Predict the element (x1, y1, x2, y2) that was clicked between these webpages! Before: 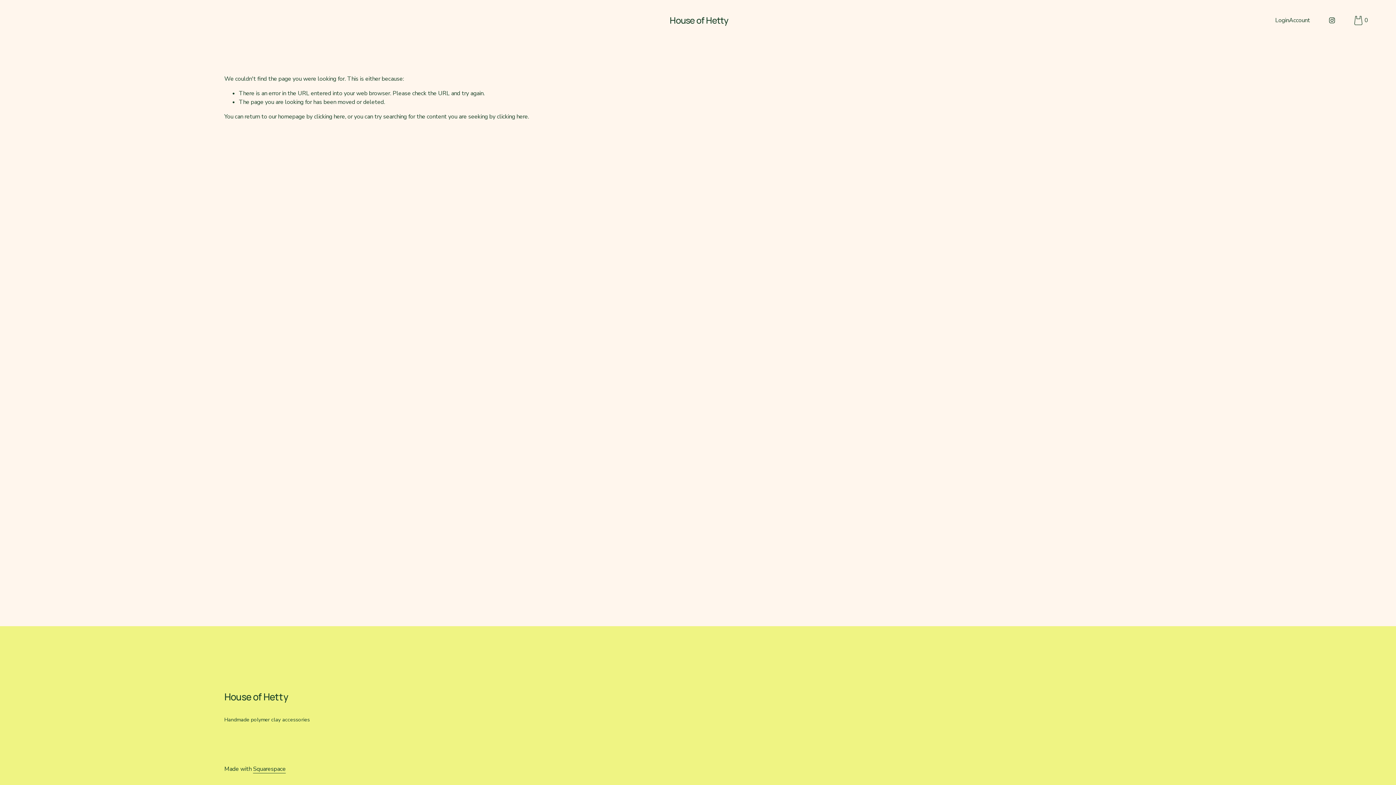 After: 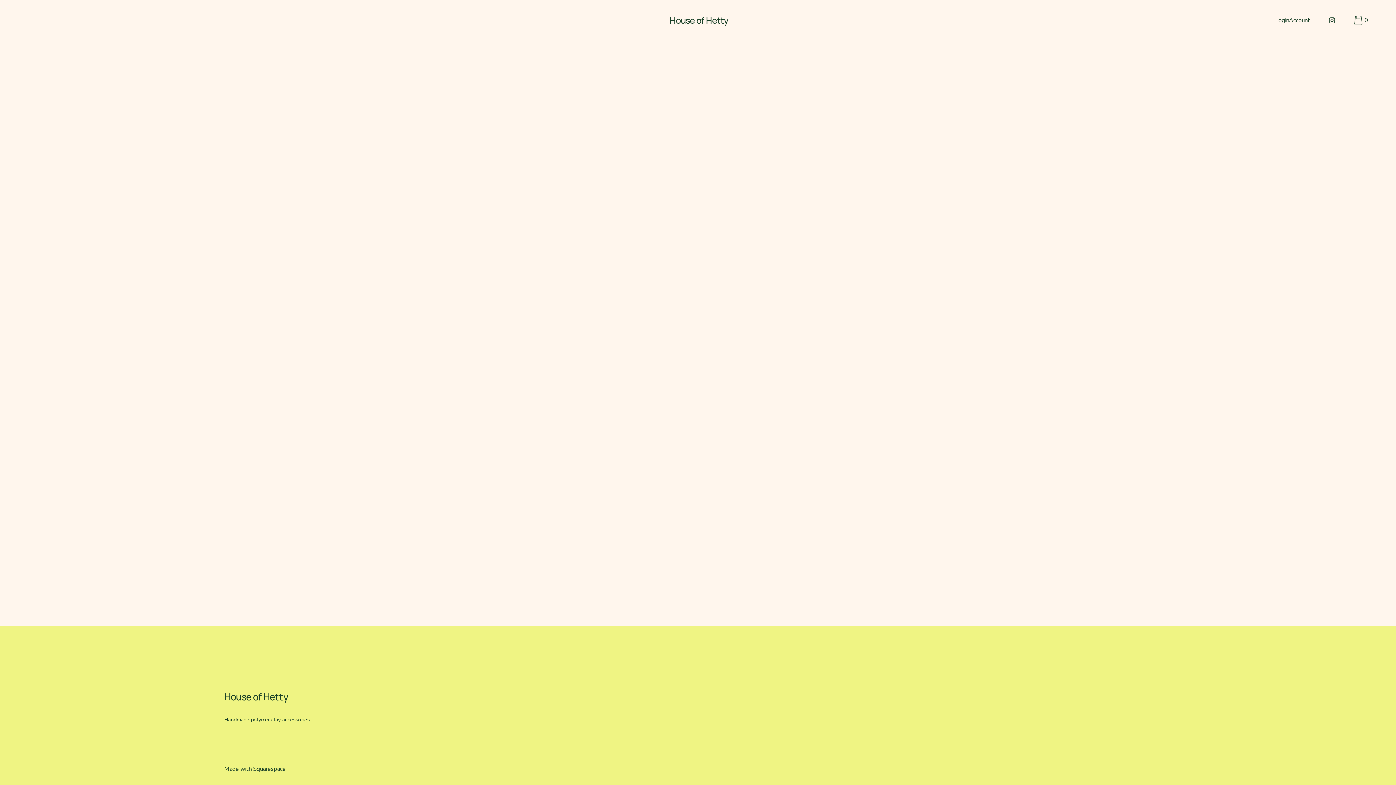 Action: bbox: (1354, 15, 1368, 24) label: 0